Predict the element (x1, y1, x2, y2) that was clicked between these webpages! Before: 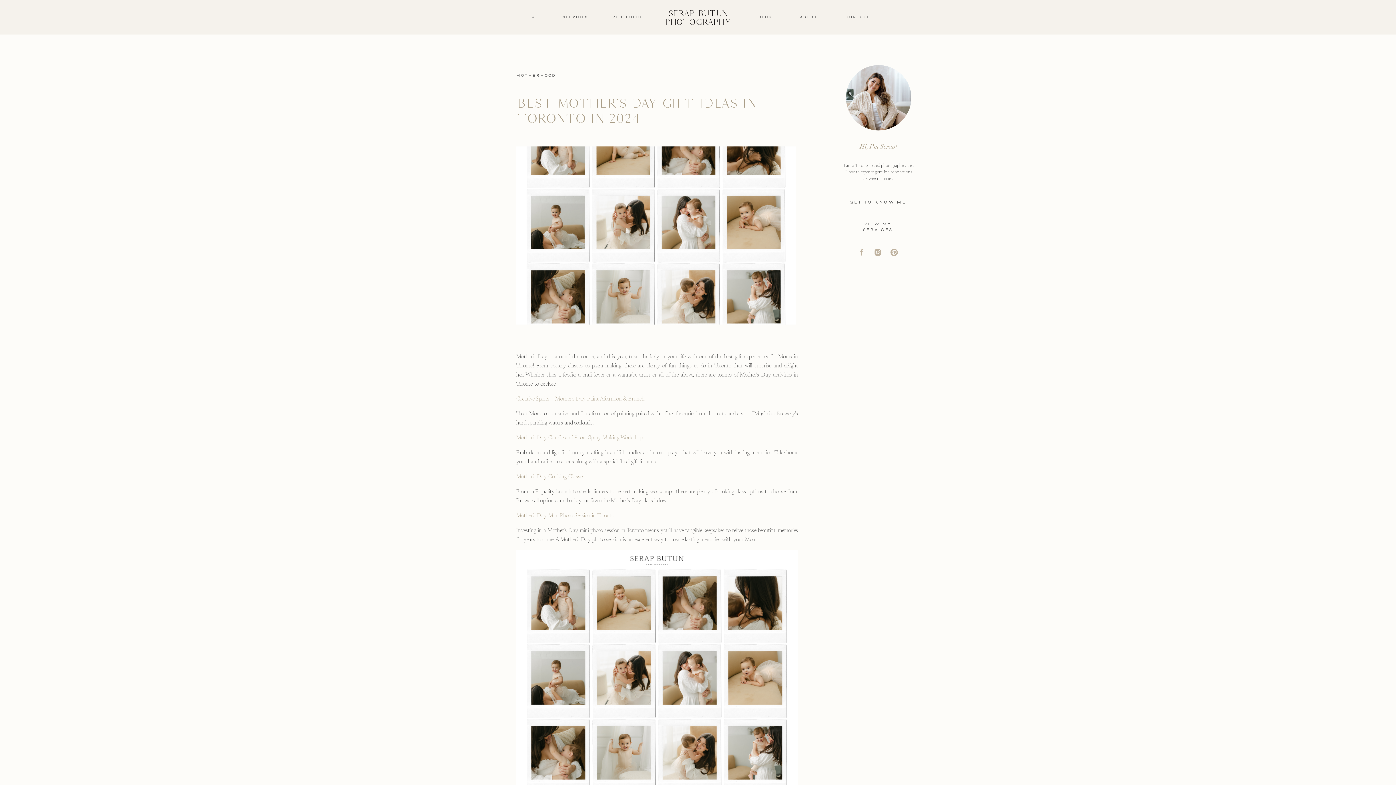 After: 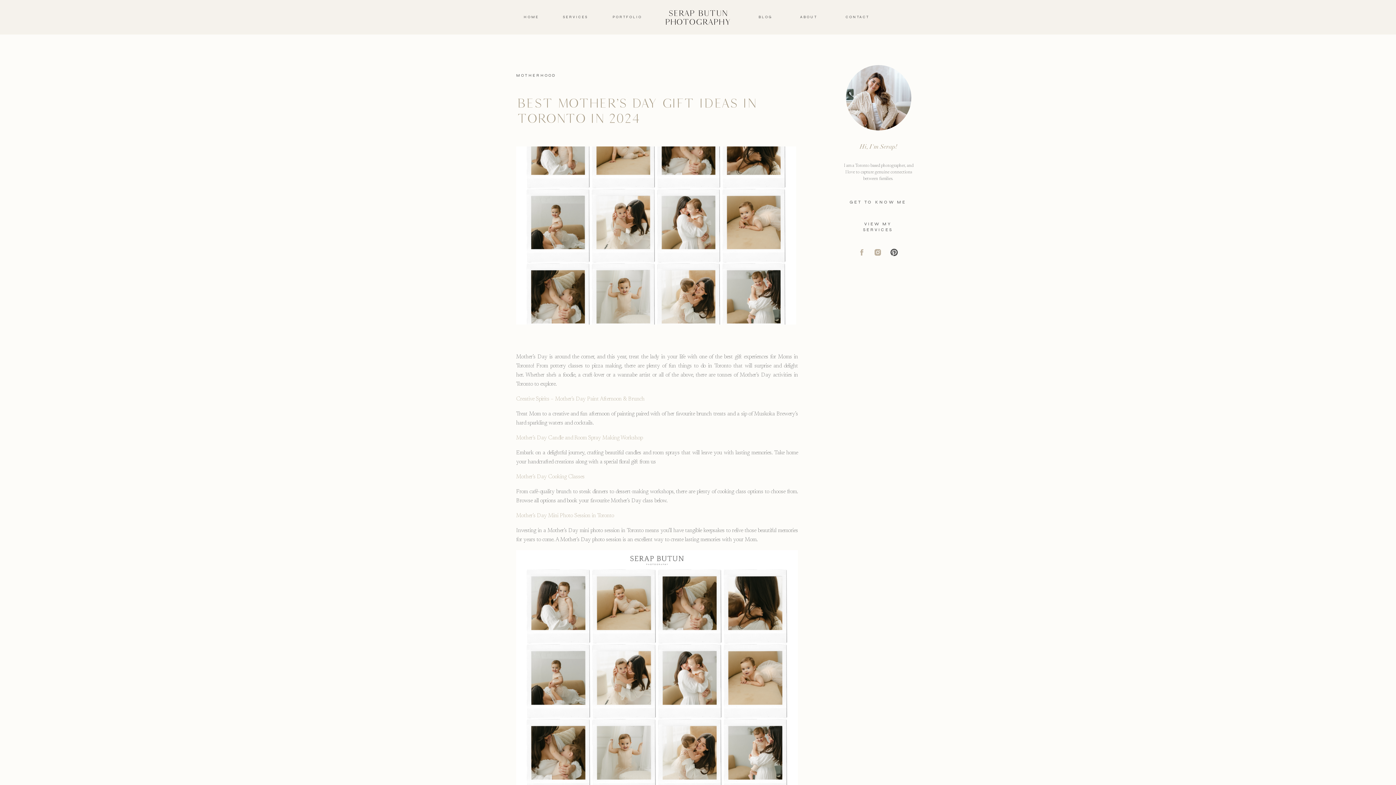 Action: bbox: (890, 248, 898, 256)